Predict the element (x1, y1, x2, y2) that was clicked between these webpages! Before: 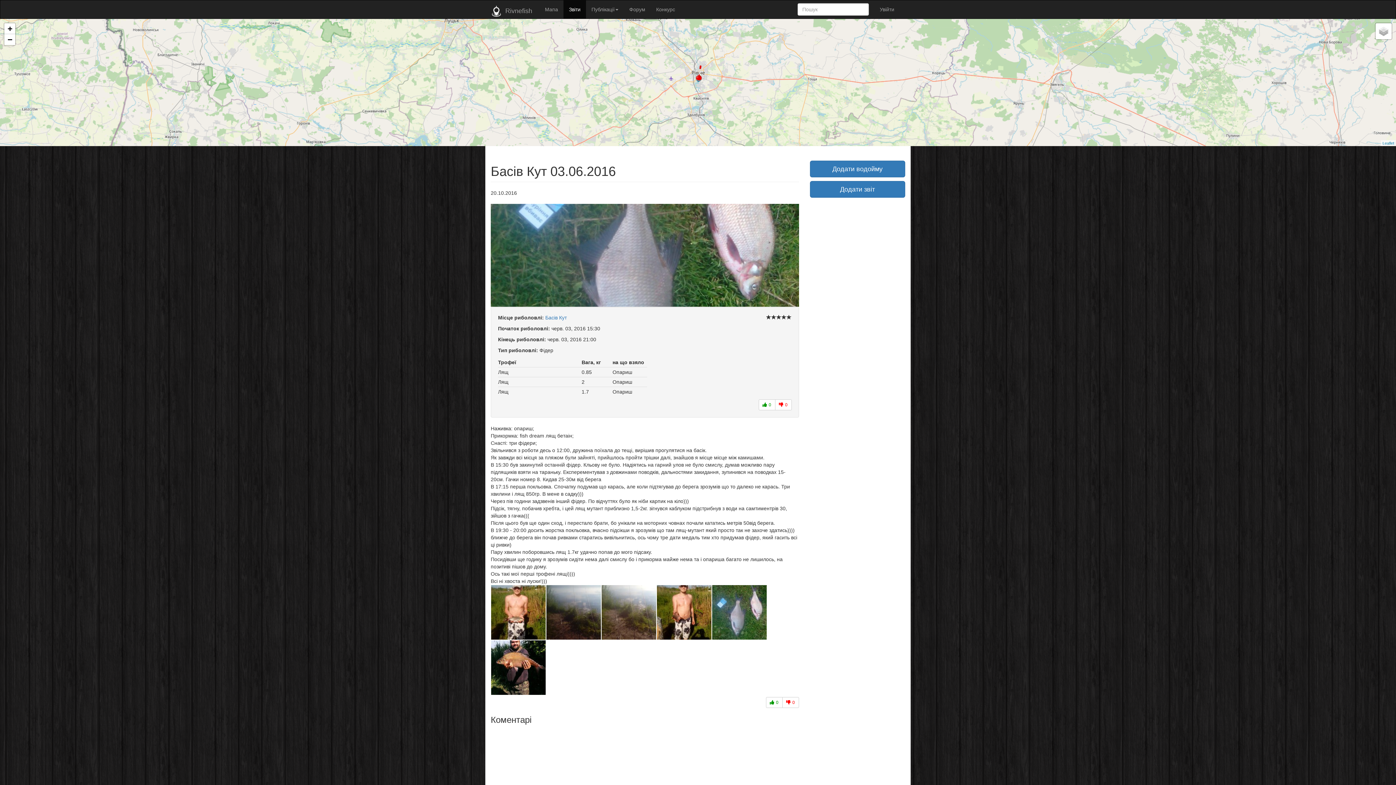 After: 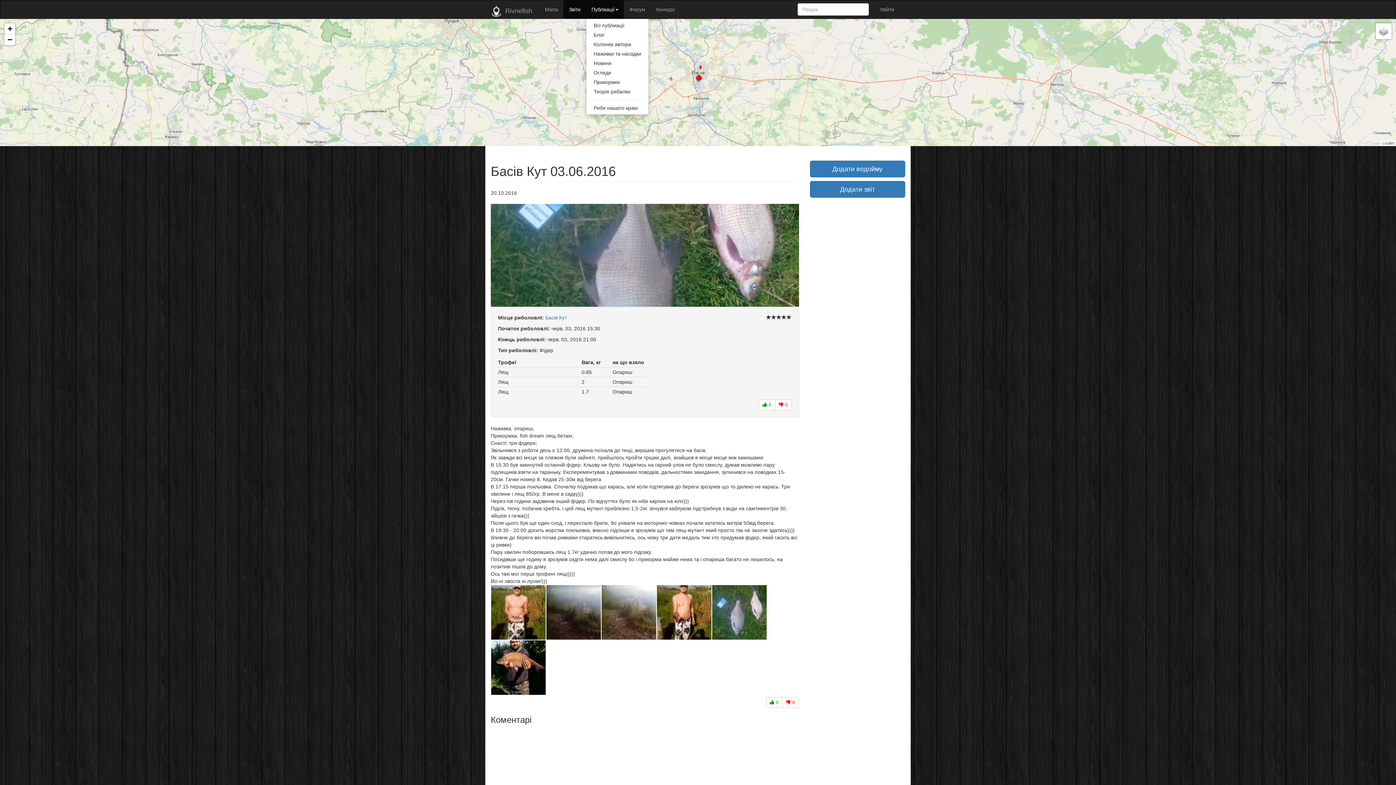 Action: bbox: (586, 0, 624, 18) label: Публікації